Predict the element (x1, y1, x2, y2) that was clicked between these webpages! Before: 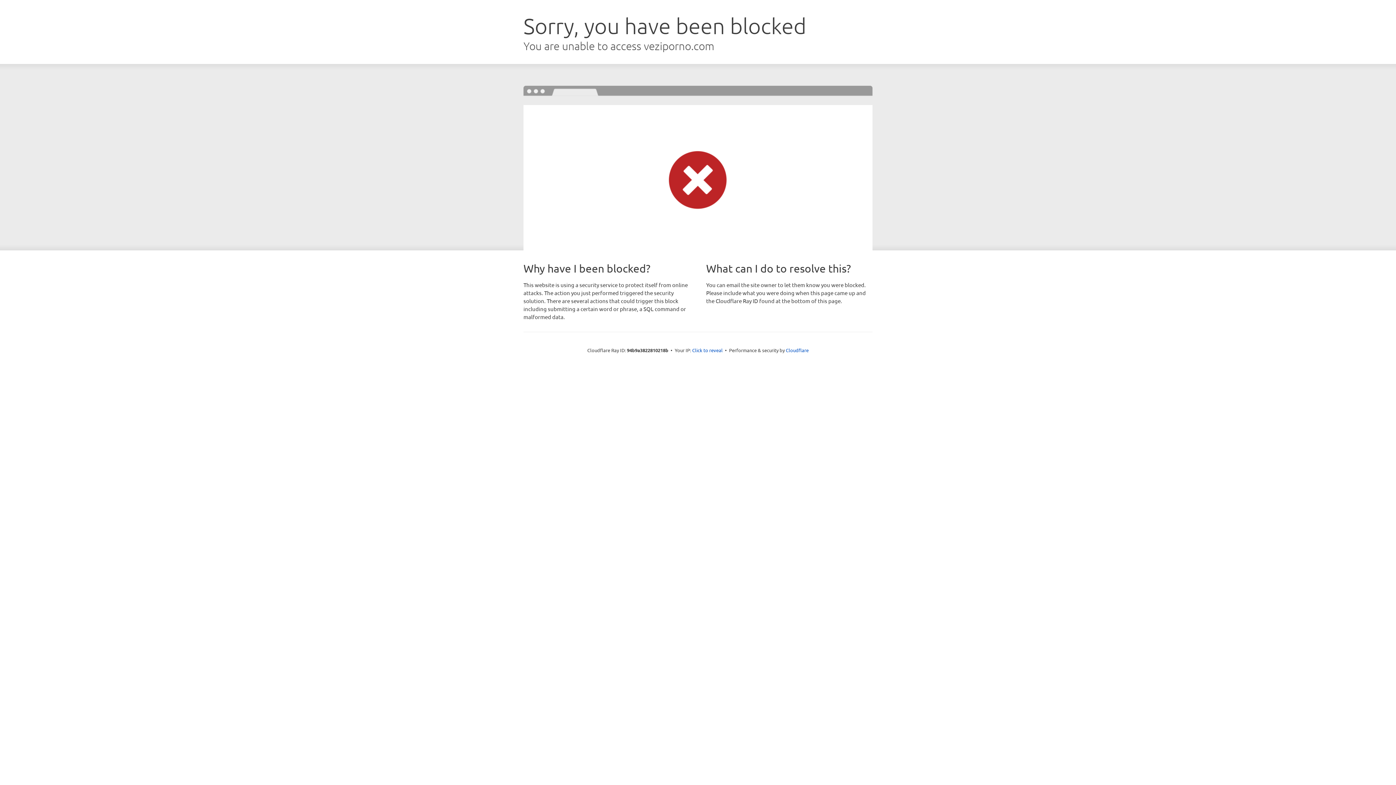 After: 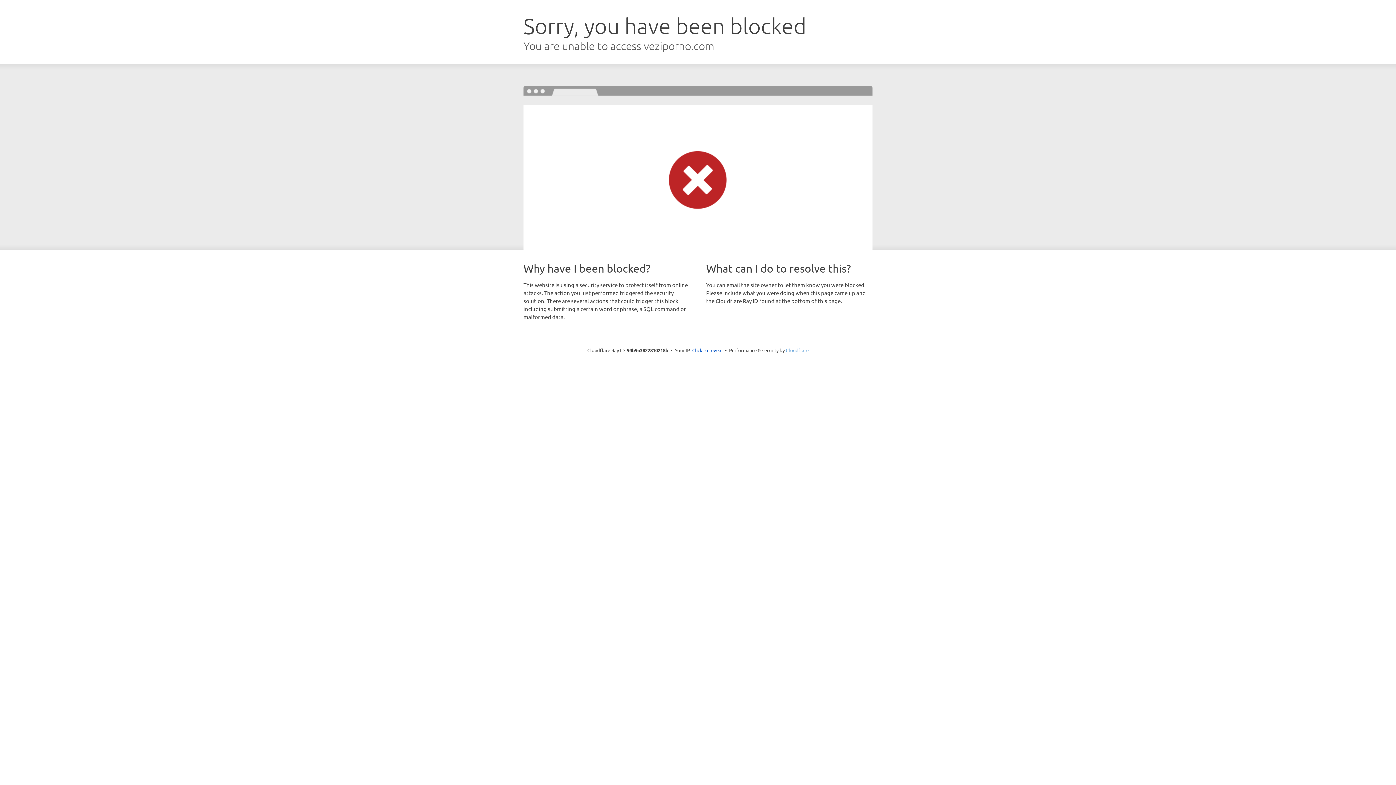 Action: label: Cloudflare bbox: (786, 347, 808, 353)